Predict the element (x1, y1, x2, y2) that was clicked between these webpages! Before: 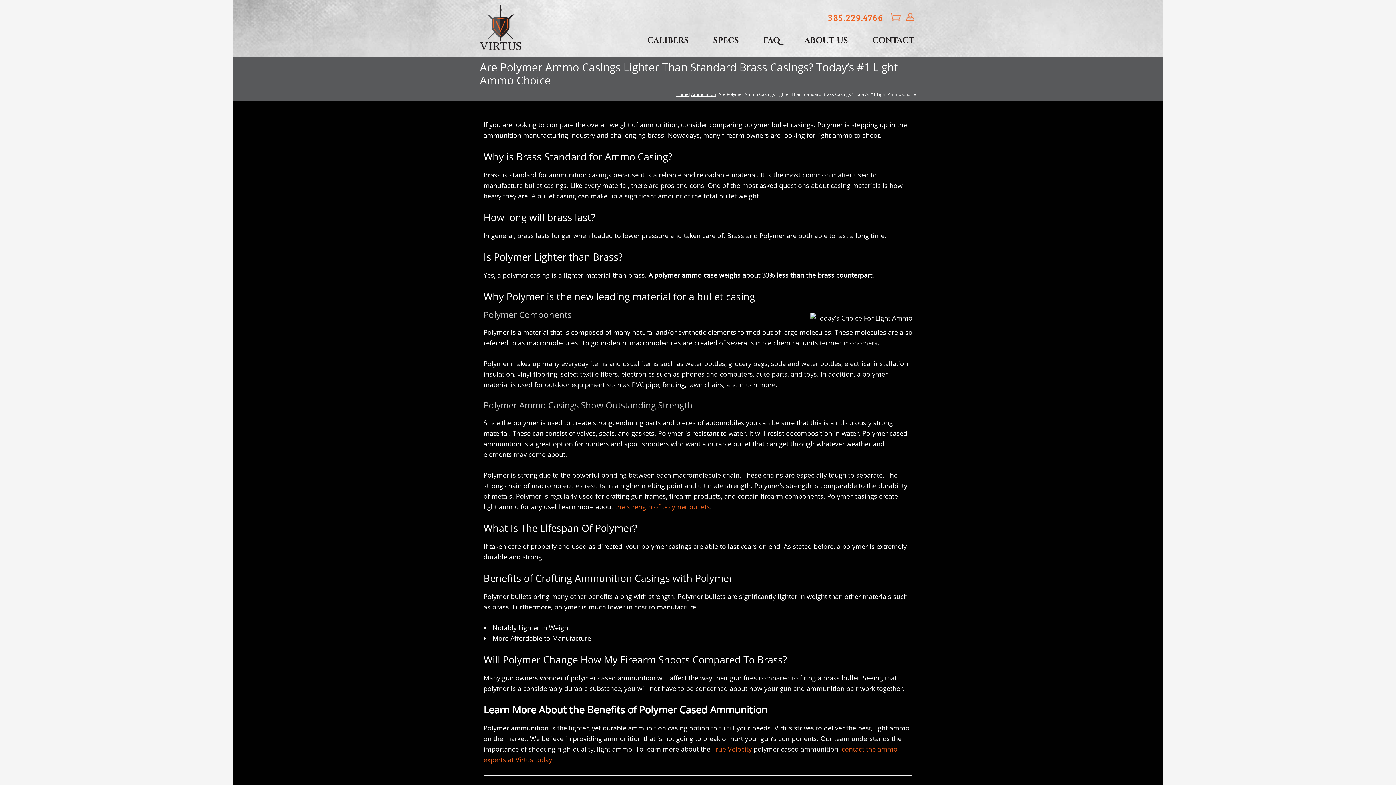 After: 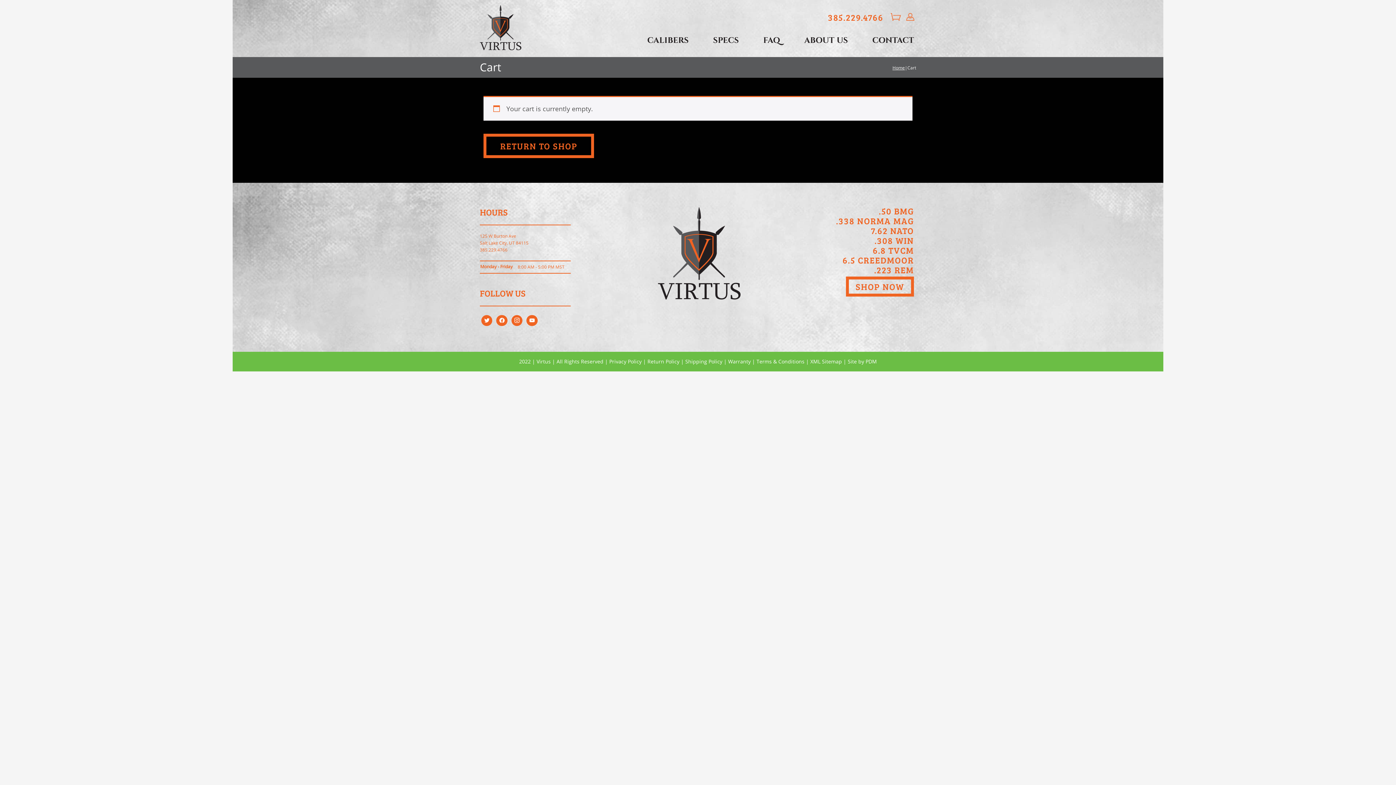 Action: bbox: (890, 13, 901, 23)